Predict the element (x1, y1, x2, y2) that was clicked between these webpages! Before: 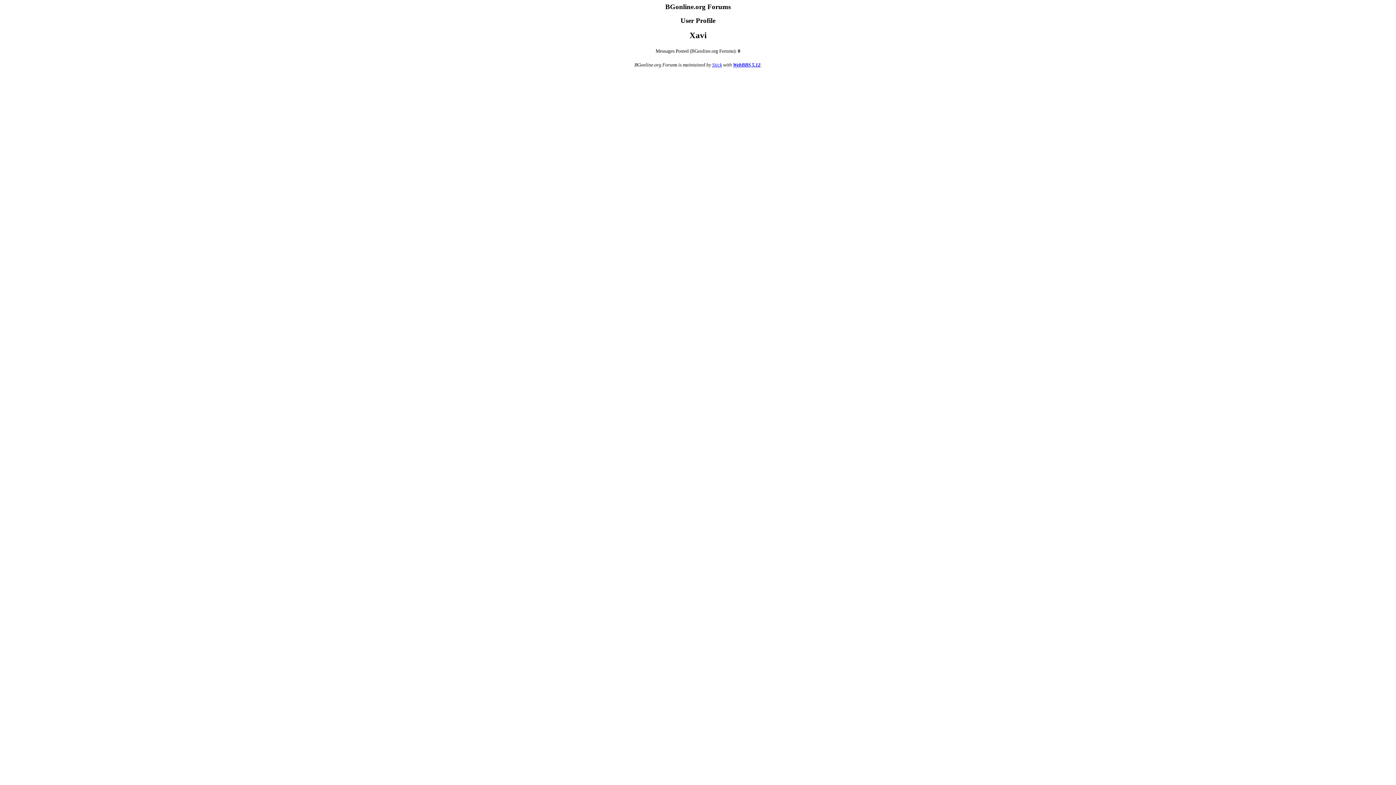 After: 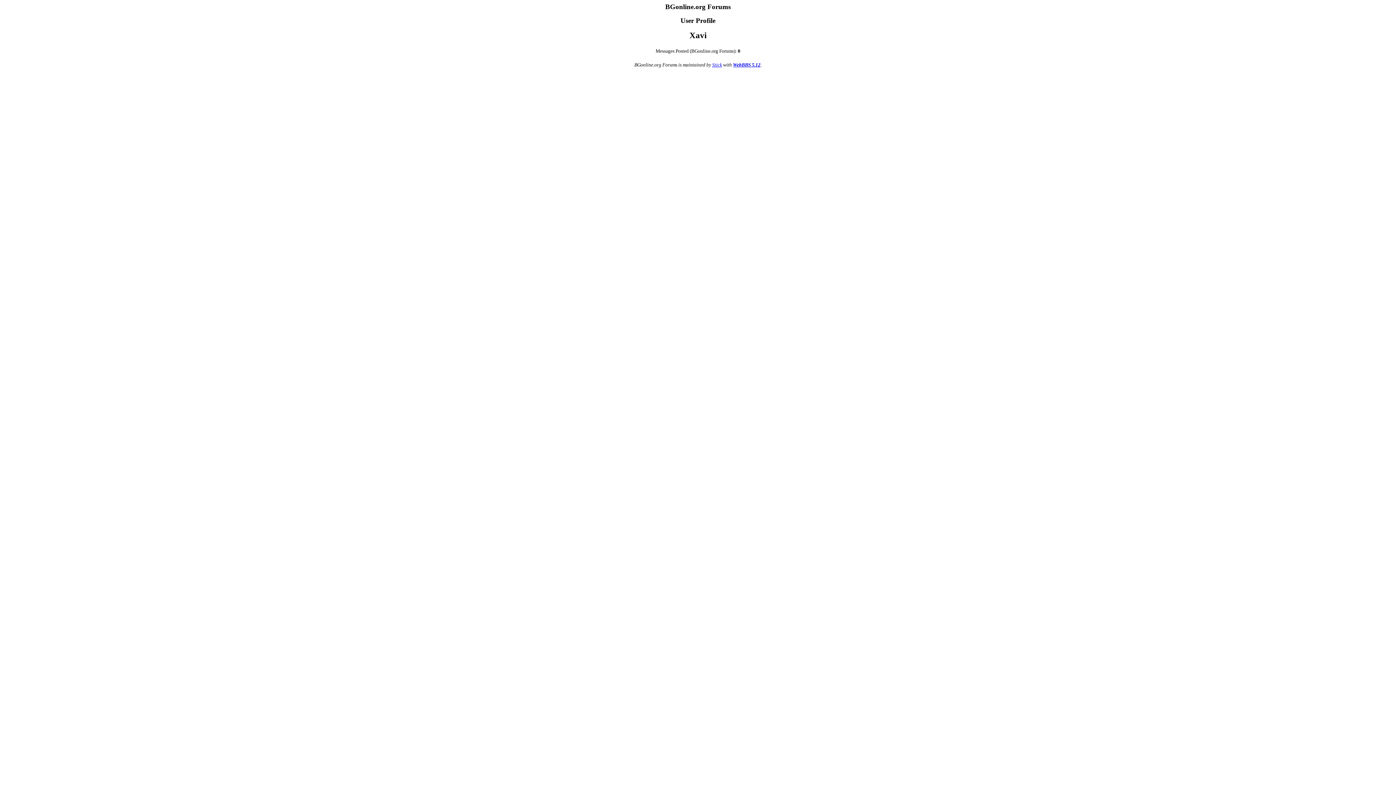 Action: label: Stick bbox: (712, 62, 722, 67)